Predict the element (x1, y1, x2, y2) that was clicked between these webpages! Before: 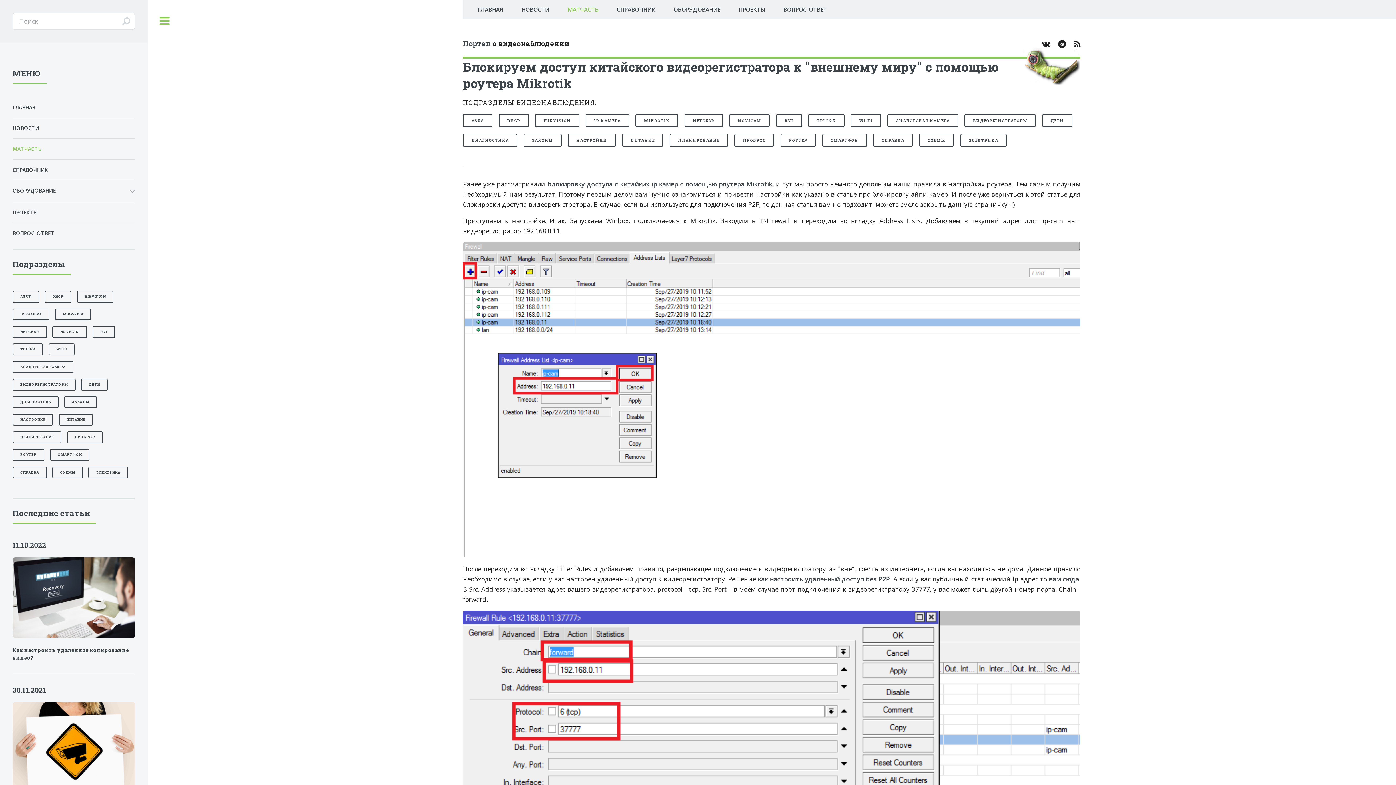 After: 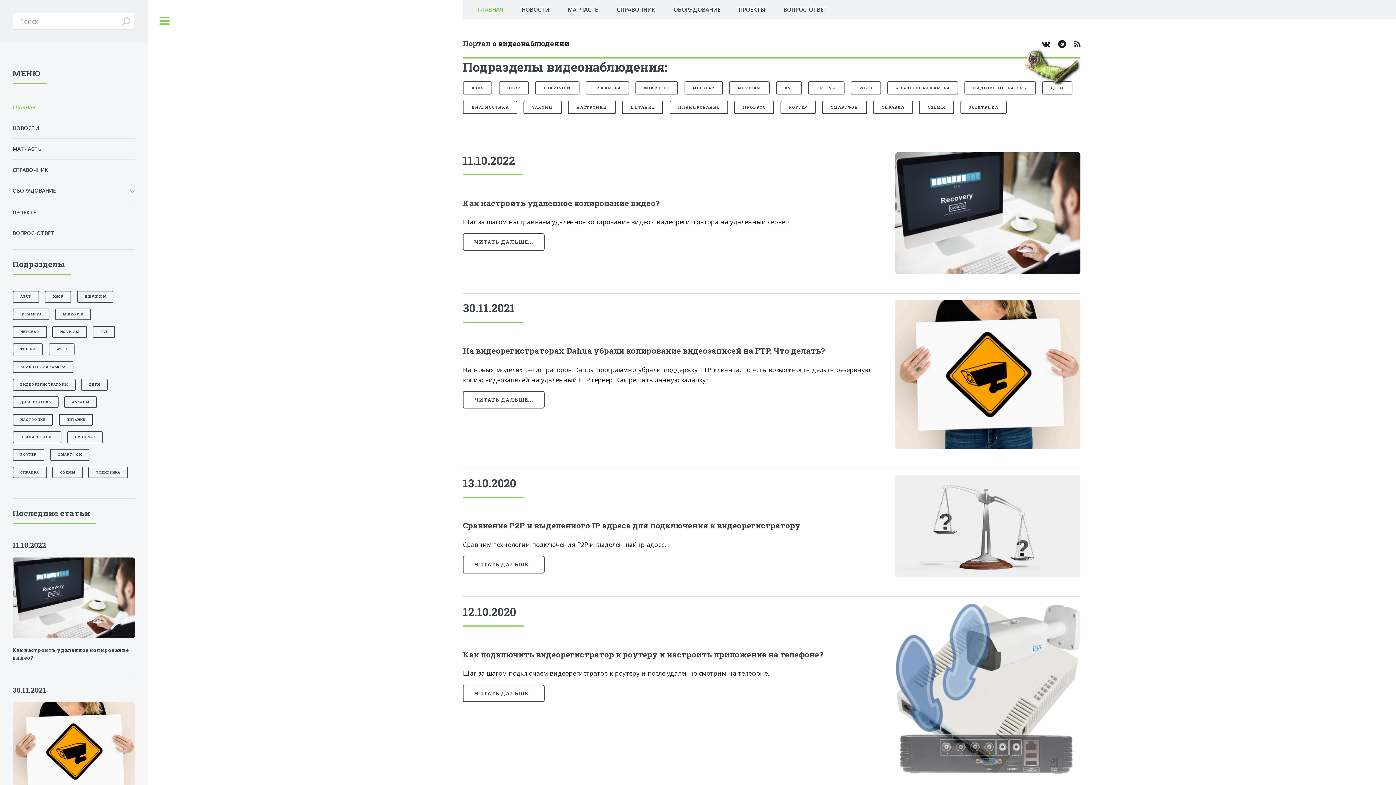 Action: label: Портал о видеонаблюдении bbox: (463, 37, 771, 50)